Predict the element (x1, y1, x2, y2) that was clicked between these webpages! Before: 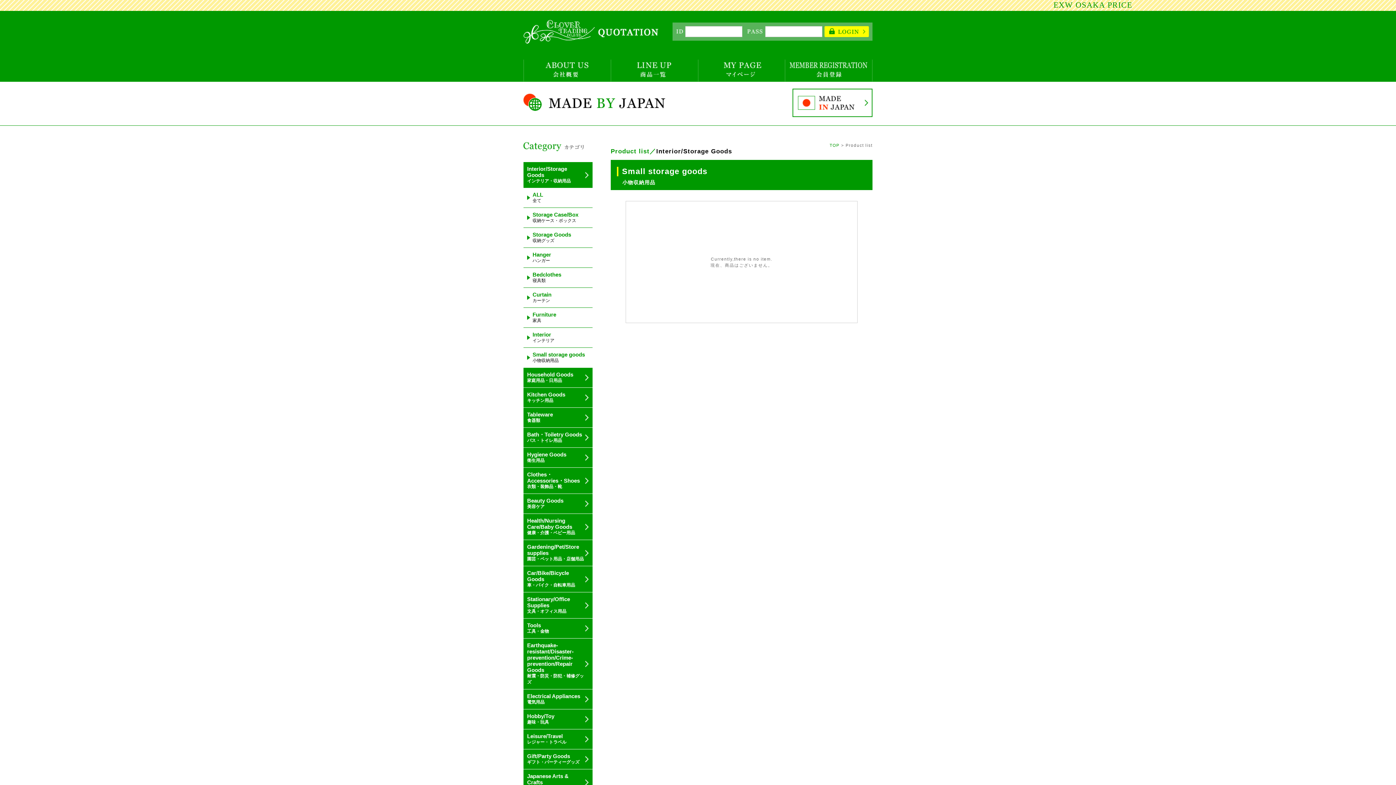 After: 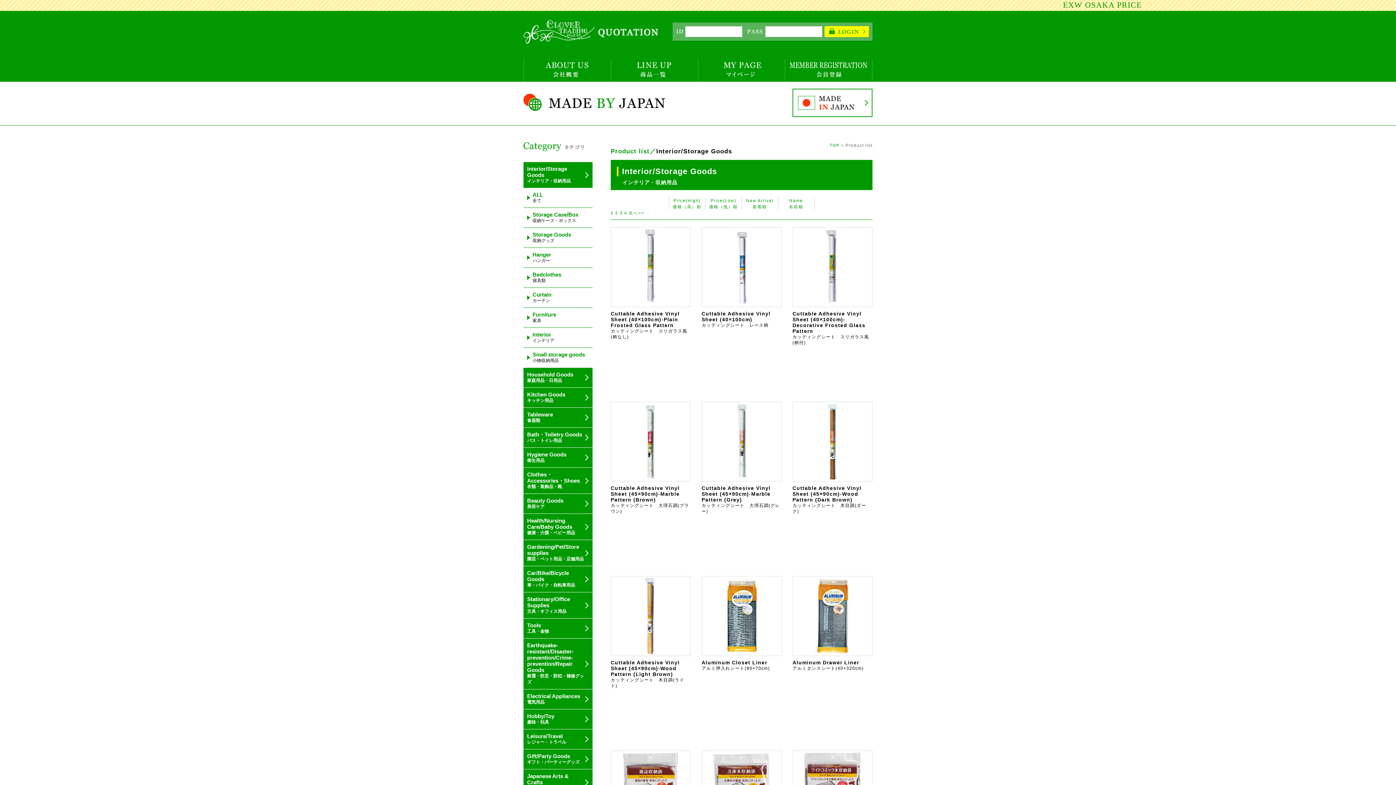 Action: bbox: (532, 191, 543, 203) label: ALL
全て